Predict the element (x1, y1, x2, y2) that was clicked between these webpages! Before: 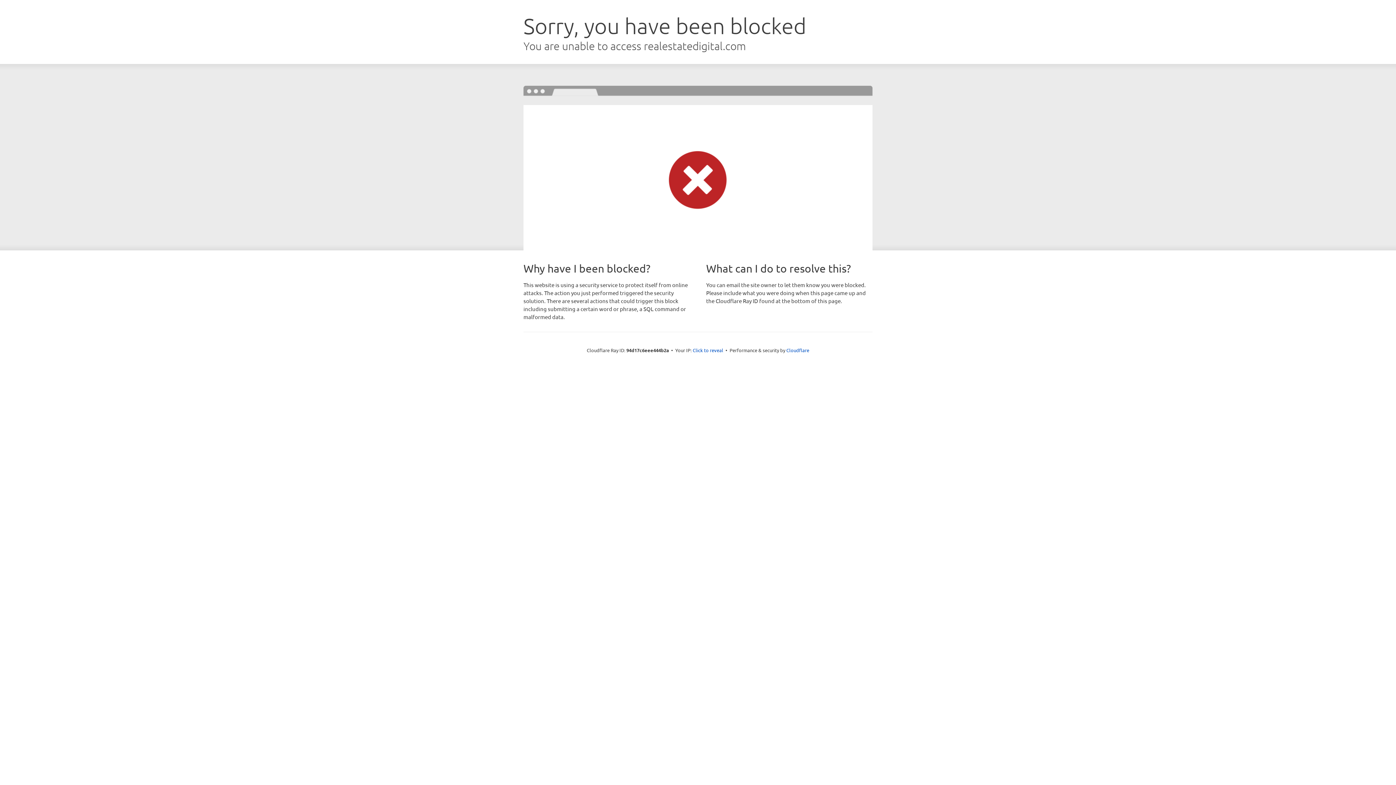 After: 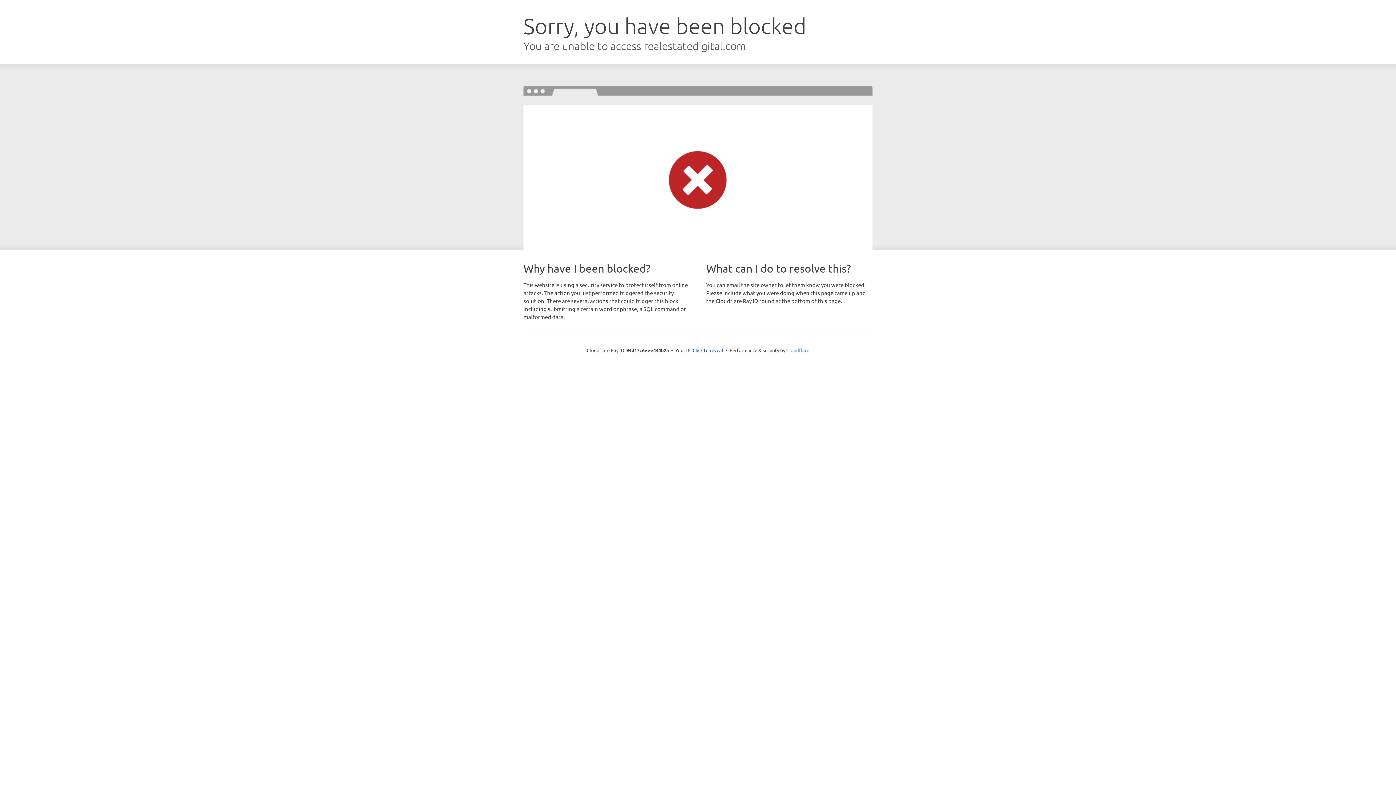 Action: label: Cloudflare bbox: (786, 347, 809, 353)